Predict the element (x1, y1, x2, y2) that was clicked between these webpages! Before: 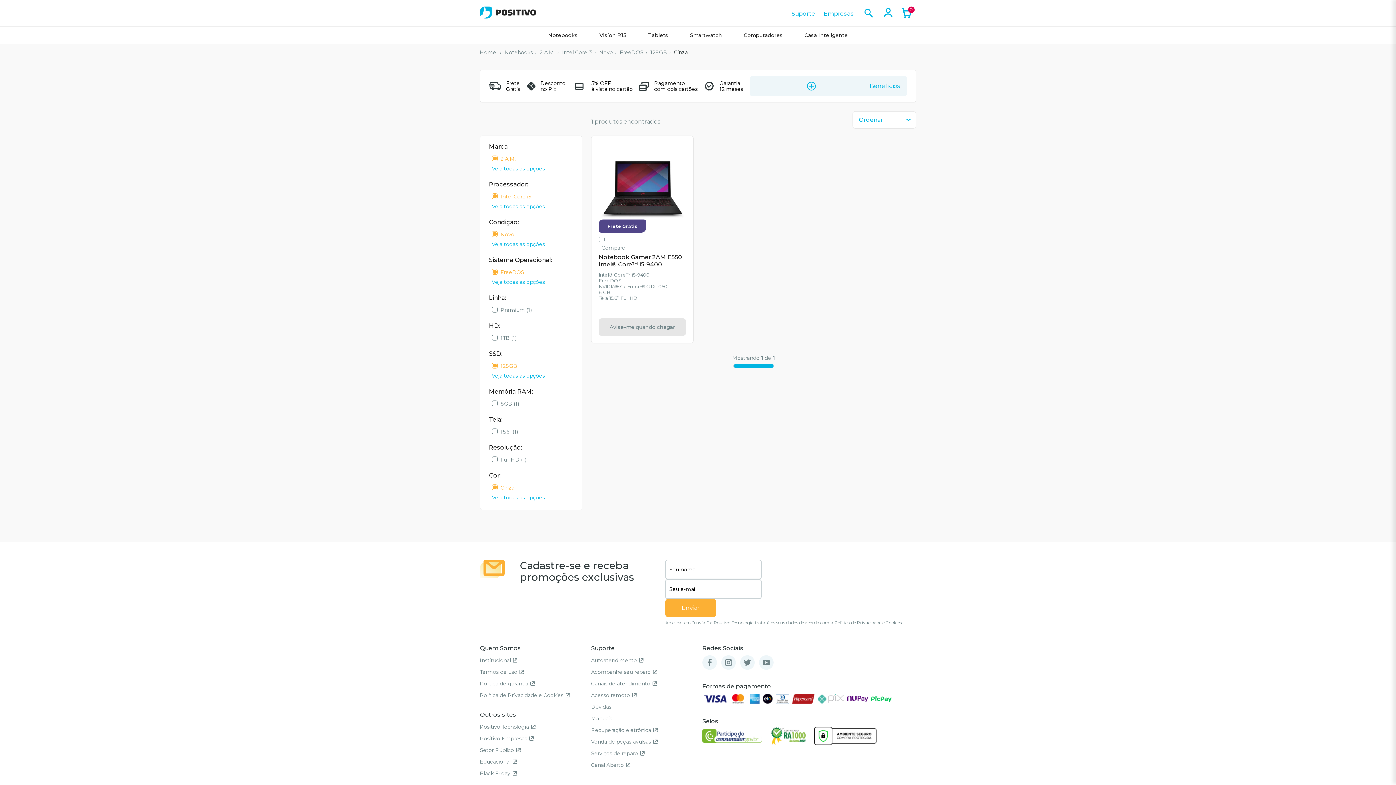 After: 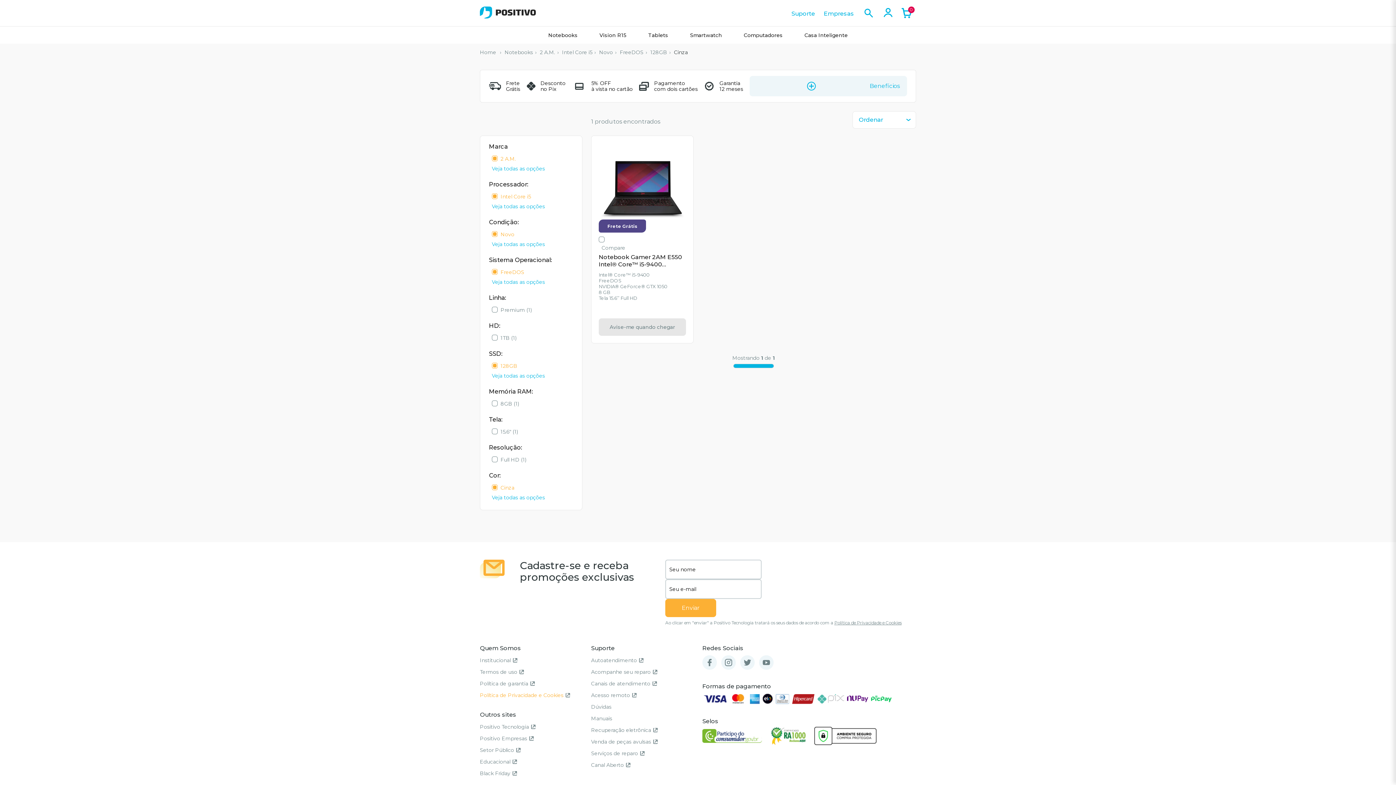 Action: bbox: (480, 692, 570, 698) label: Política de Privacidade e Cookies